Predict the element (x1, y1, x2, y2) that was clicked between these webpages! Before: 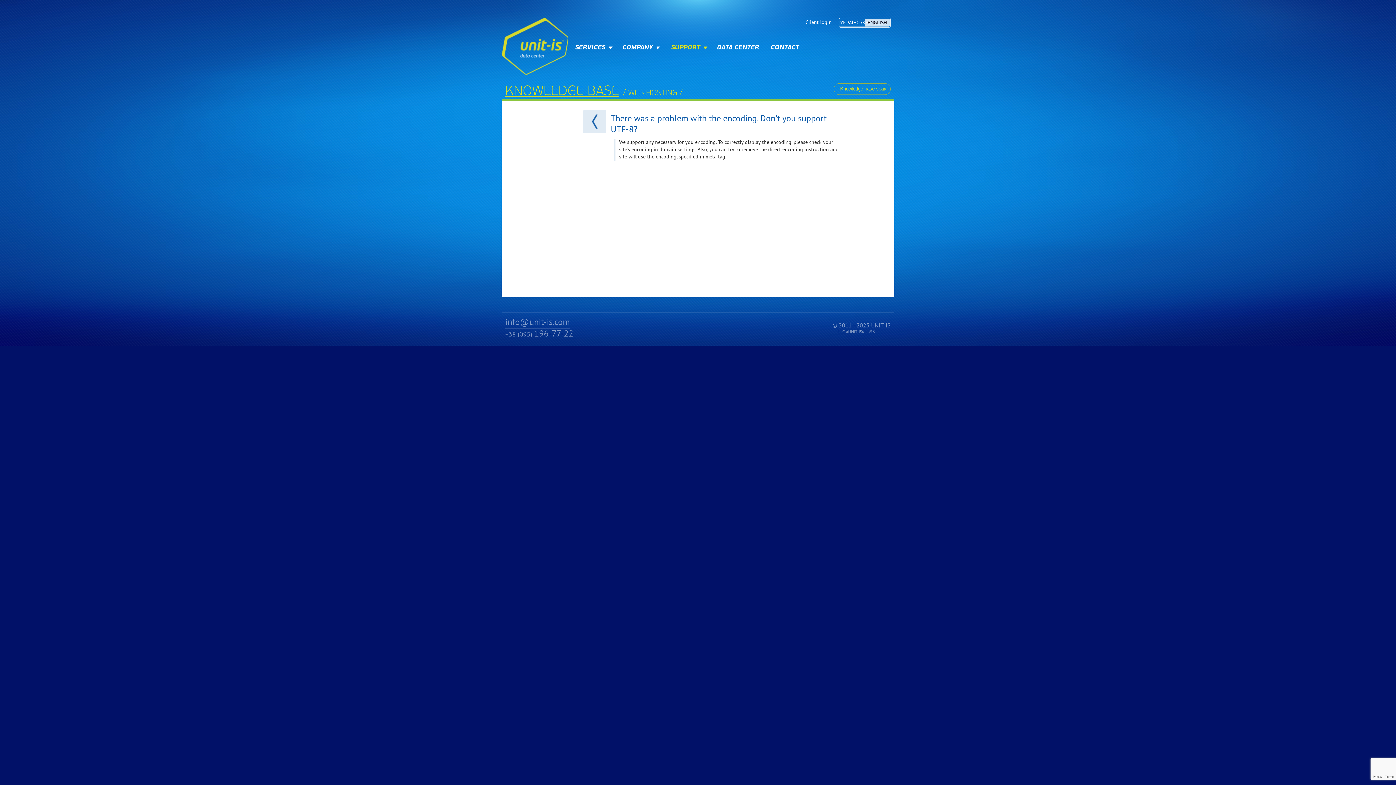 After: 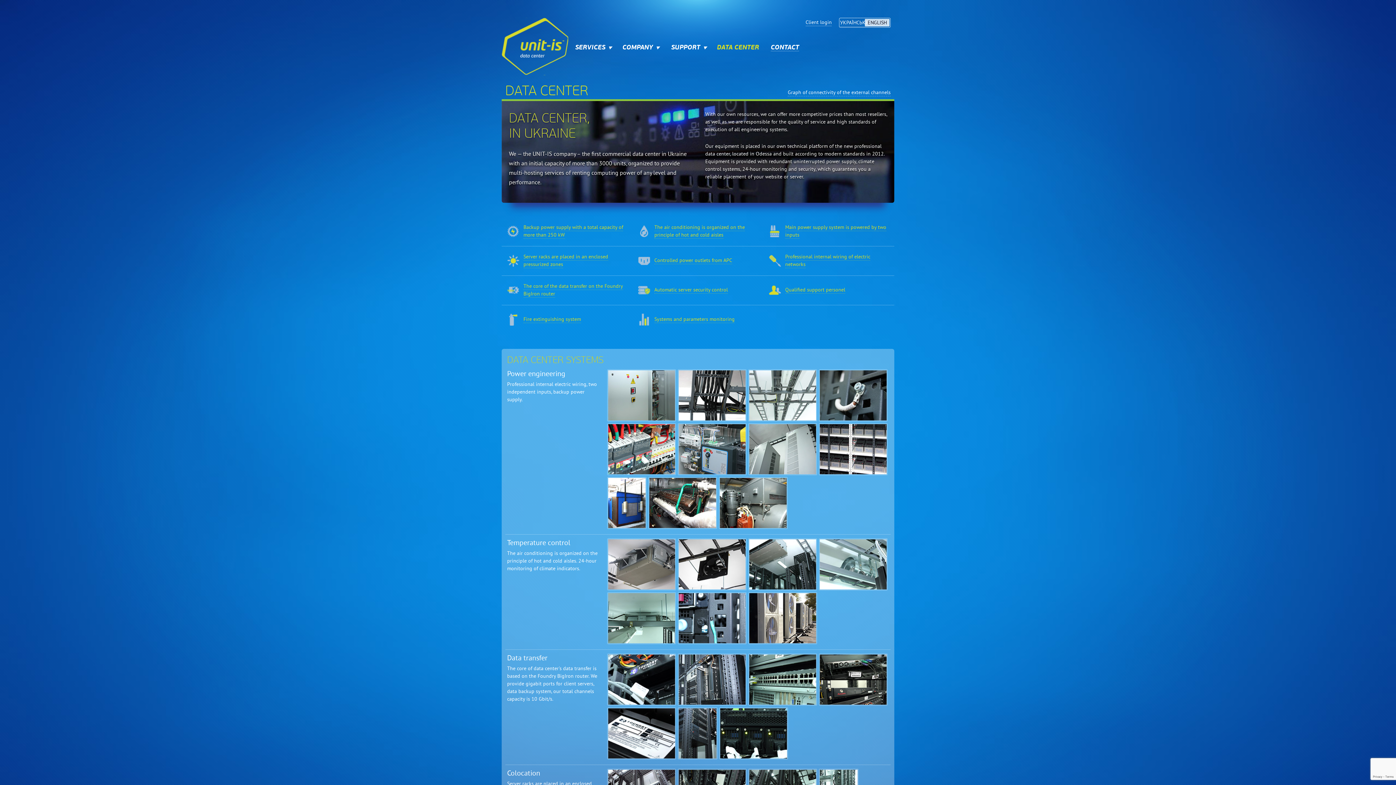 Action: label: DATA CENTER bbox: (717, 44, 762, 55)